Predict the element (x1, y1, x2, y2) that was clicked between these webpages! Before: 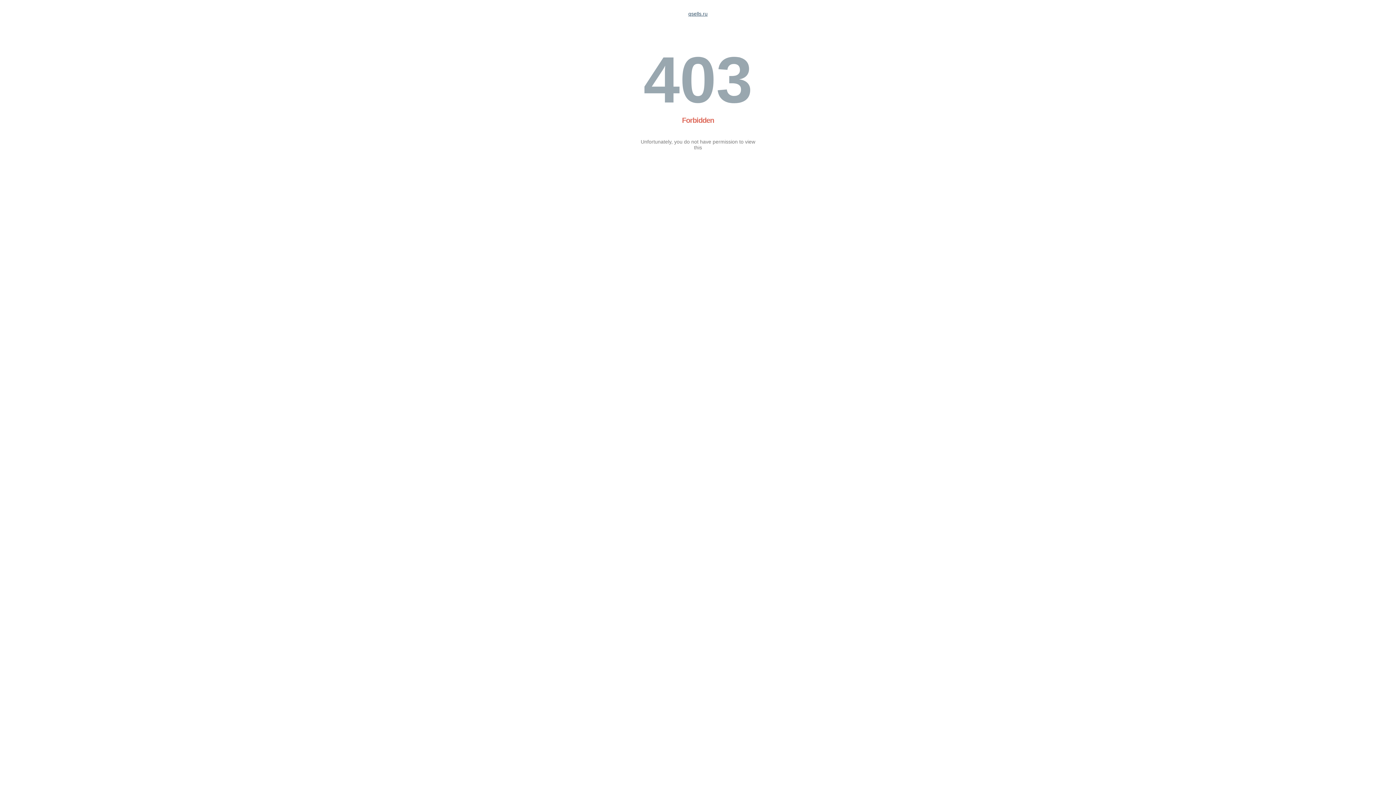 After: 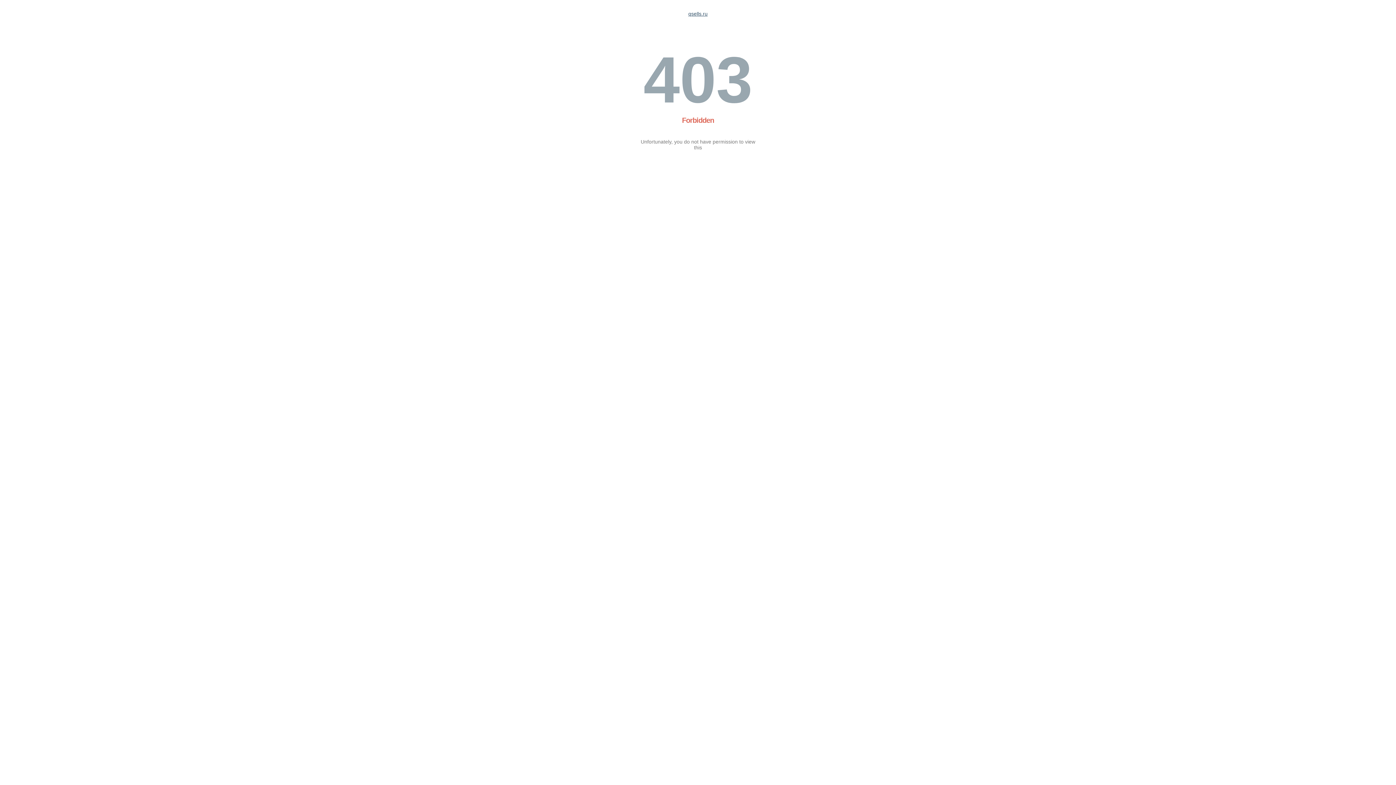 Action: bbox: (688, 10, 707, 16) label: qsells.ru